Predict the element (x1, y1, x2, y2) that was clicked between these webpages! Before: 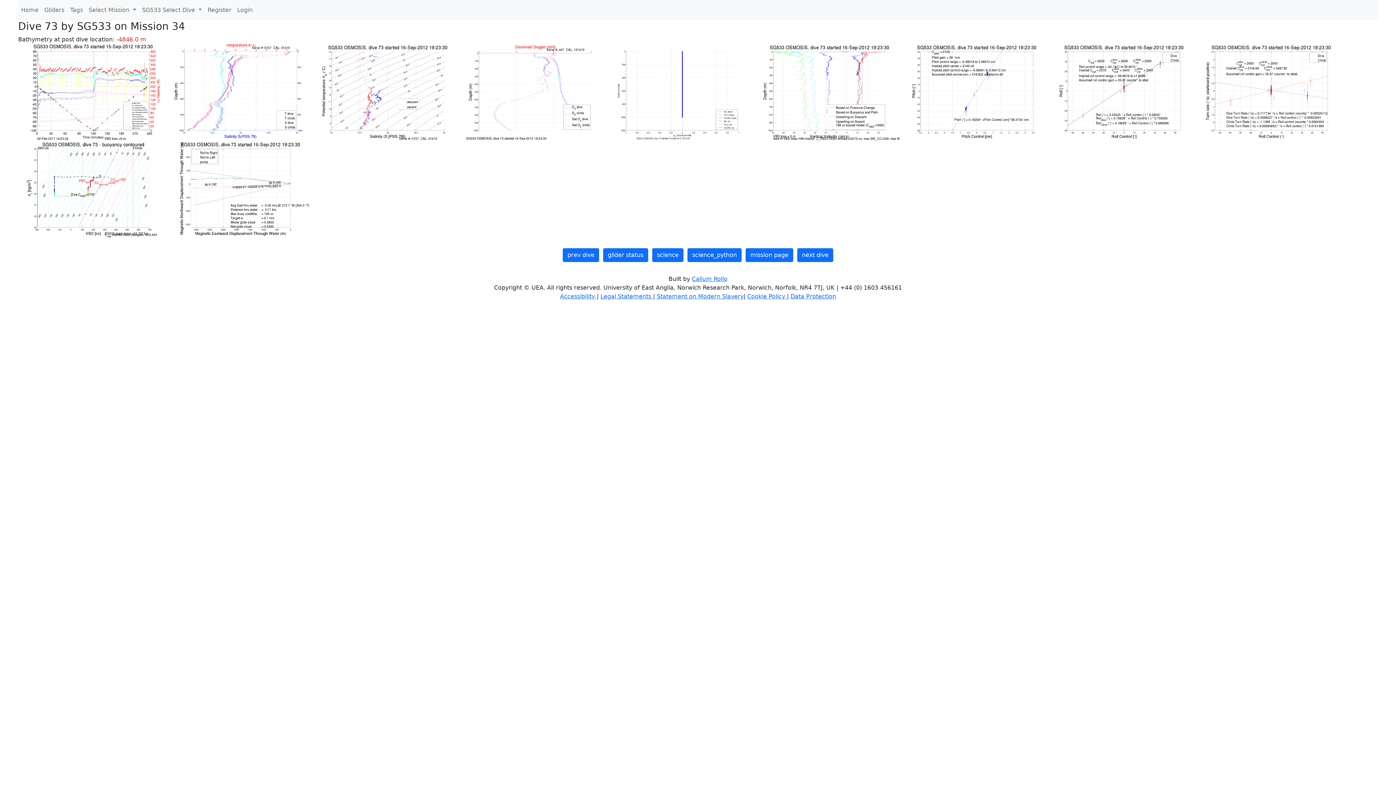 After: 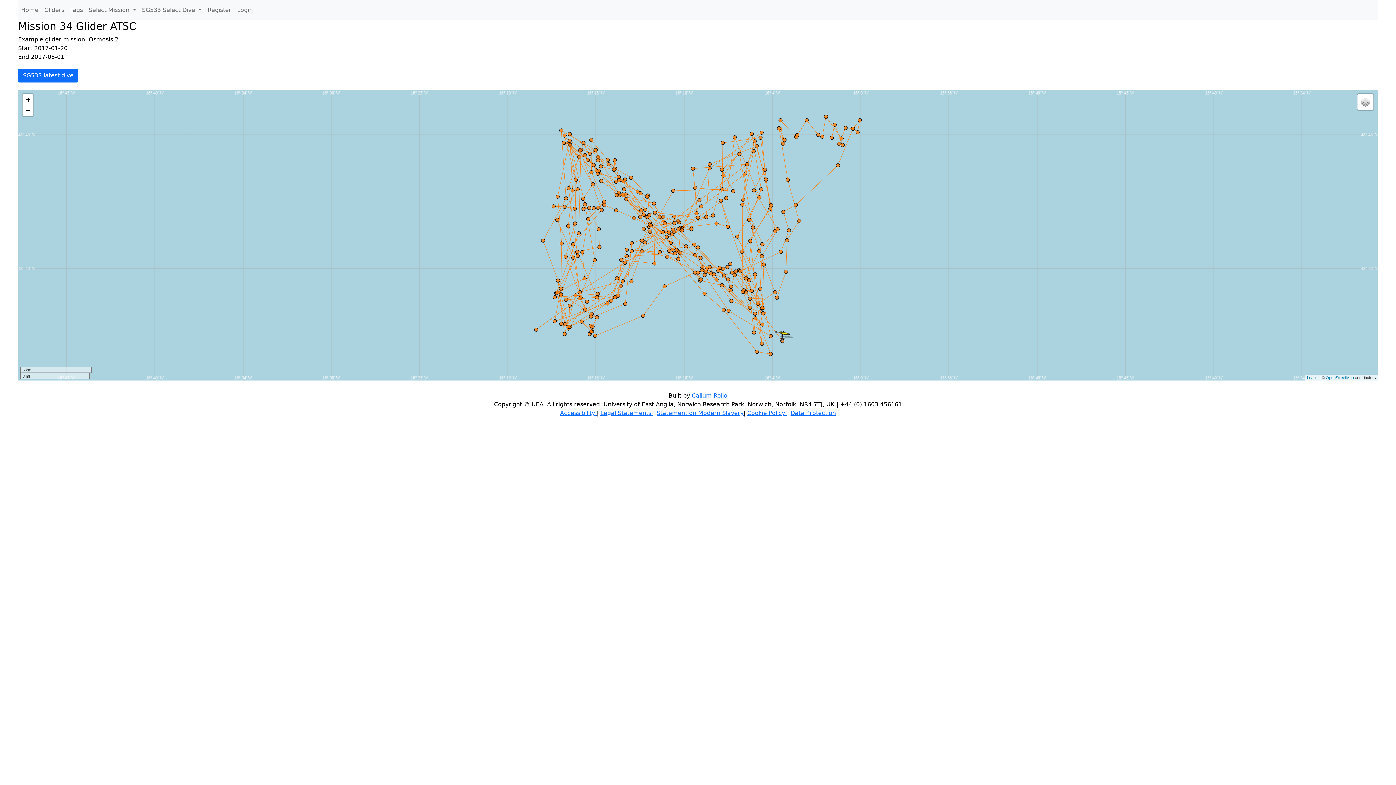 Action: label: mission page bbox: (745, 248, 793, 262)